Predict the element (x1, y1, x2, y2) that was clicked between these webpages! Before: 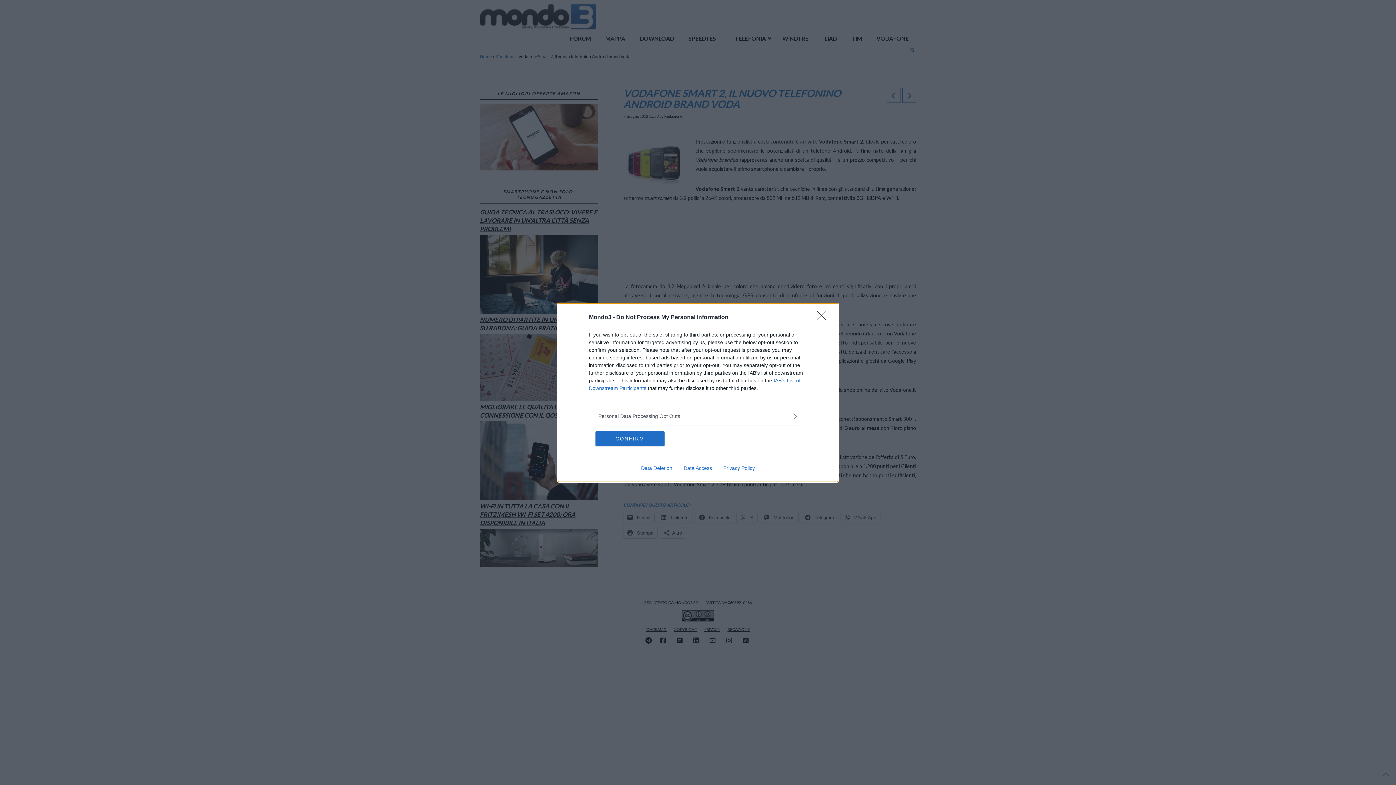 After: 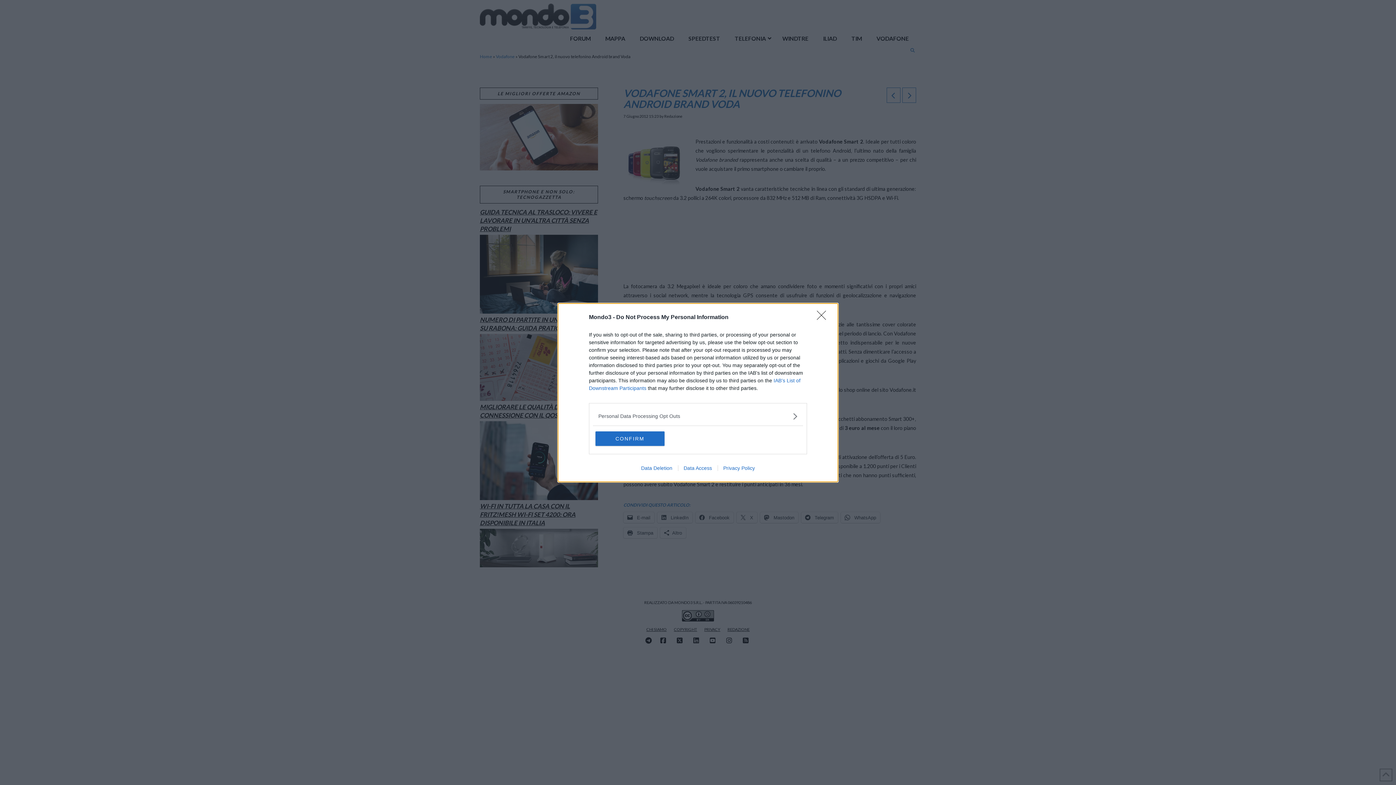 Action: label: Data Access bbox: (678, 465, 717, 471)